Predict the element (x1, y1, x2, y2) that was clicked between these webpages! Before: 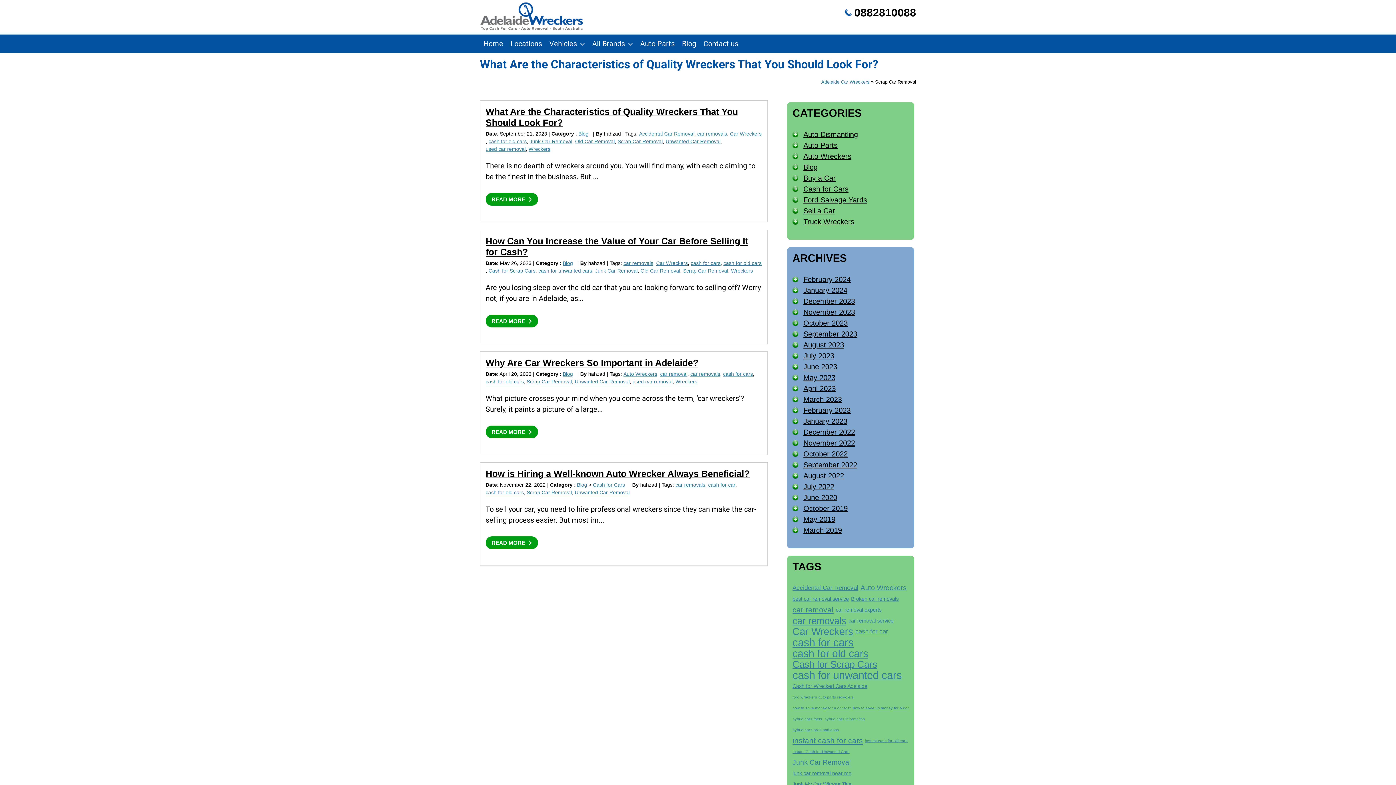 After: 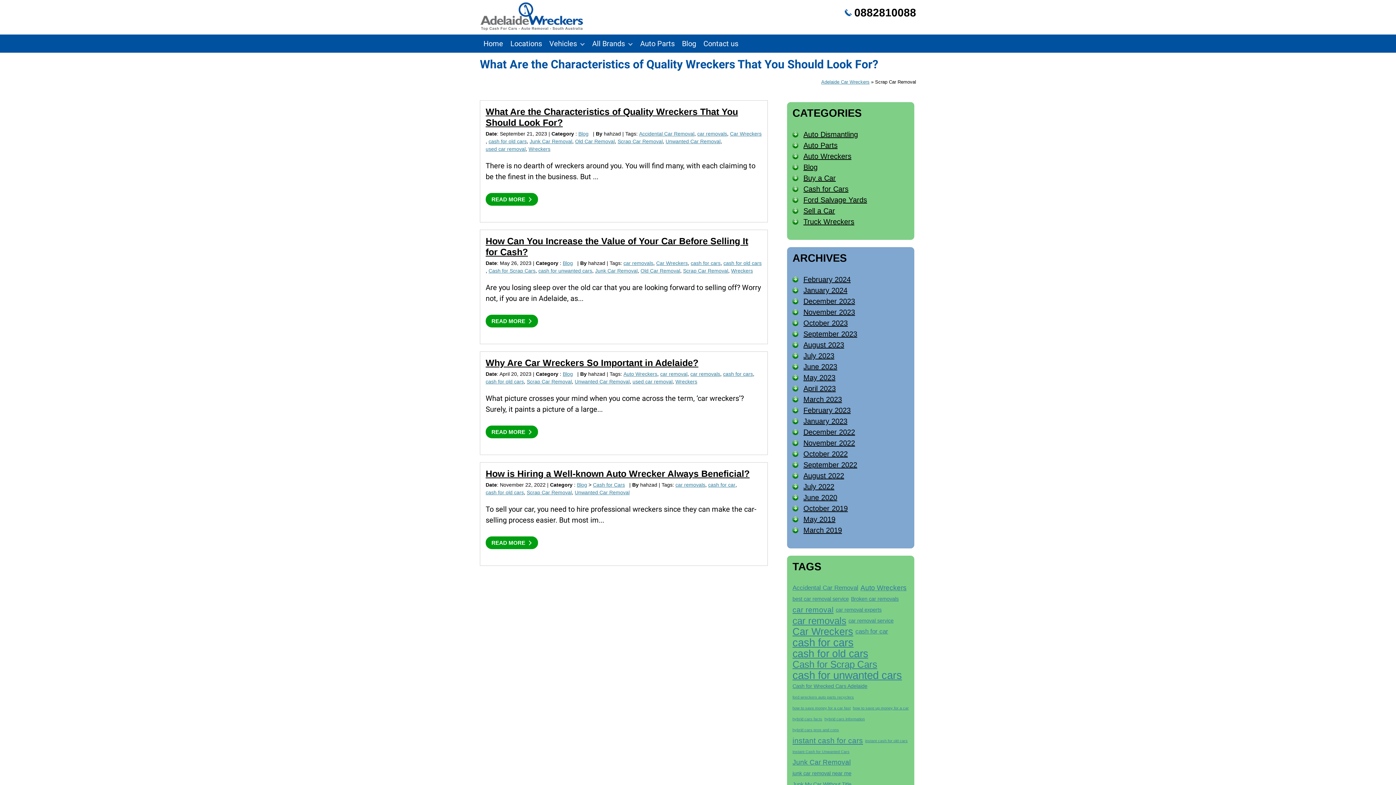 Action: label: Scrap Car Removal bbox: (526, 489, 572, 496)